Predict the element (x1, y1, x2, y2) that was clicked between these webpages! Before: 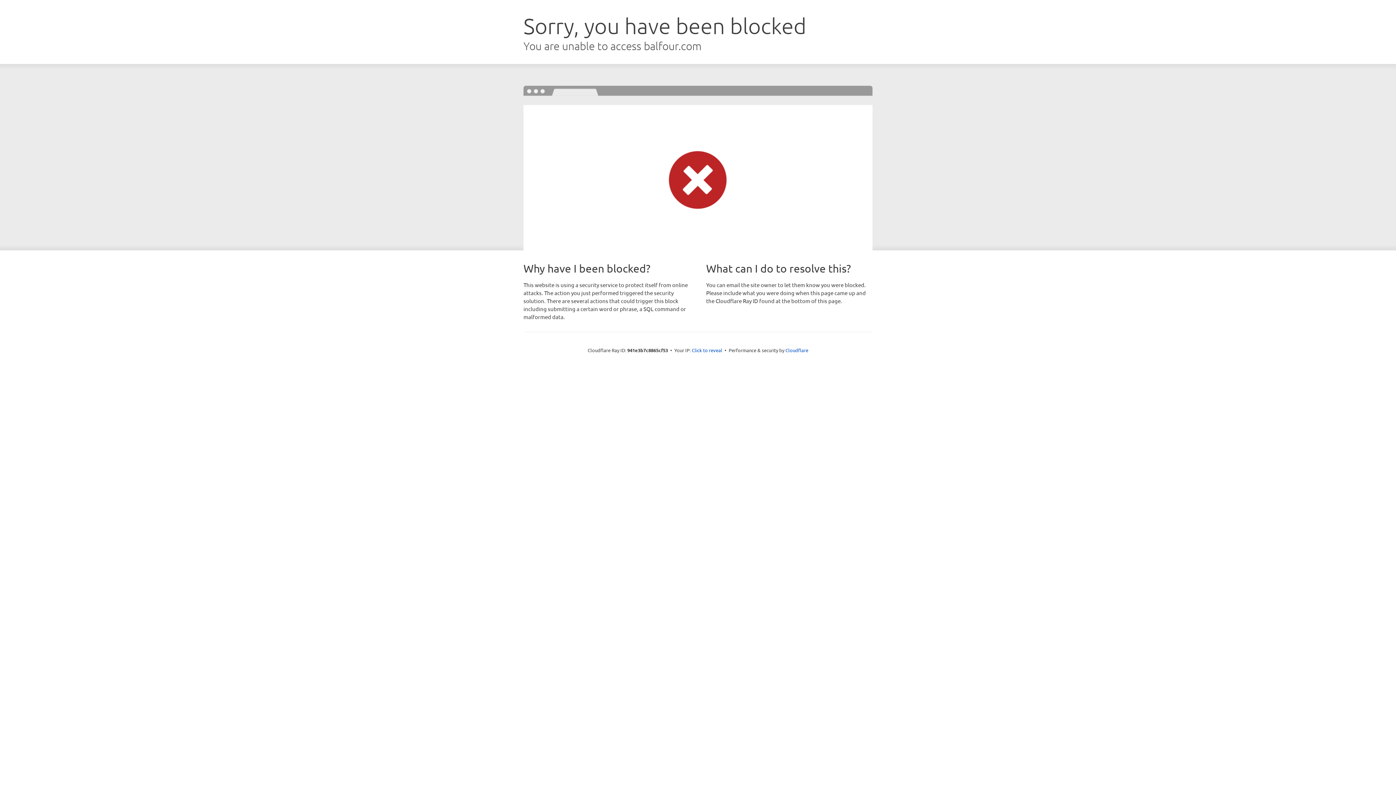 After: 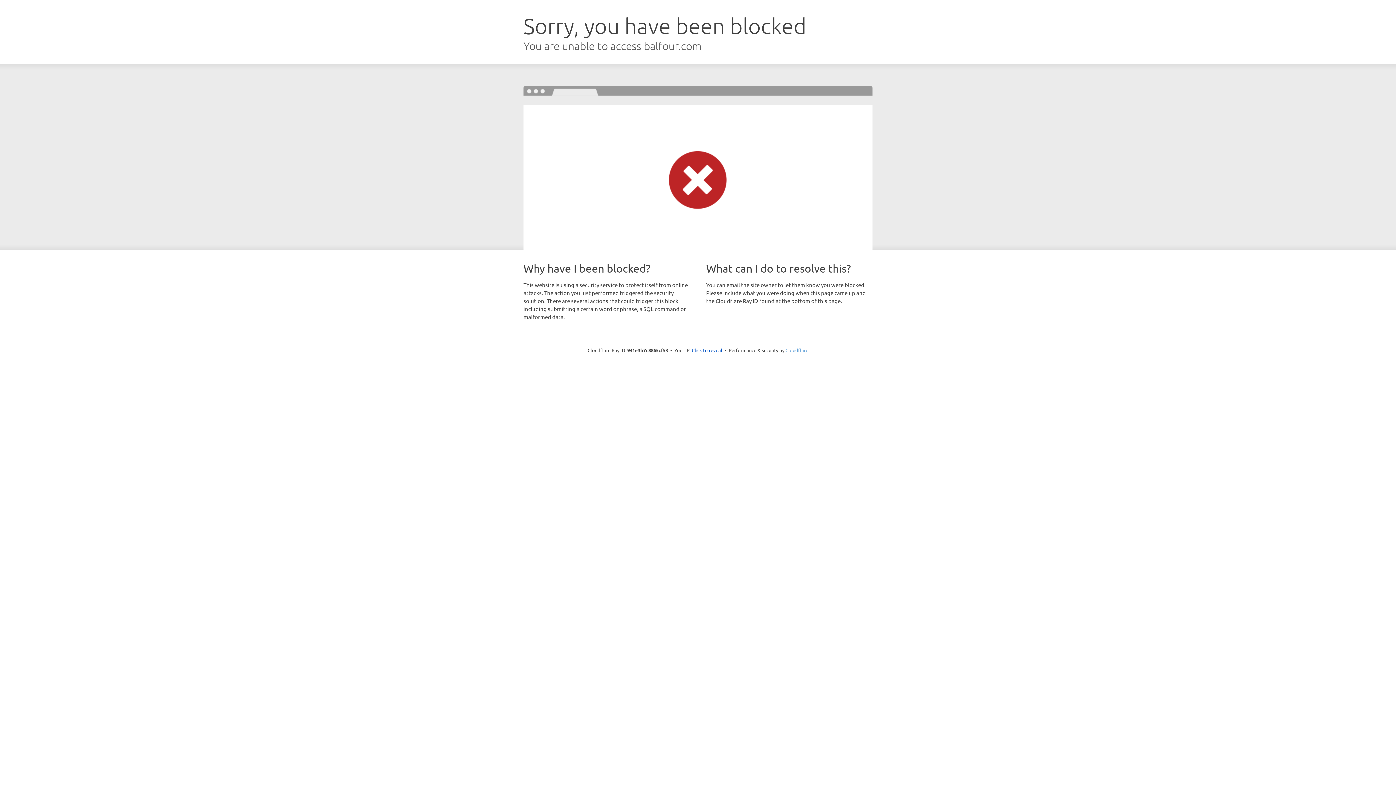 Action: bbox: (785, 347, 808, 353) label: Cloudflare